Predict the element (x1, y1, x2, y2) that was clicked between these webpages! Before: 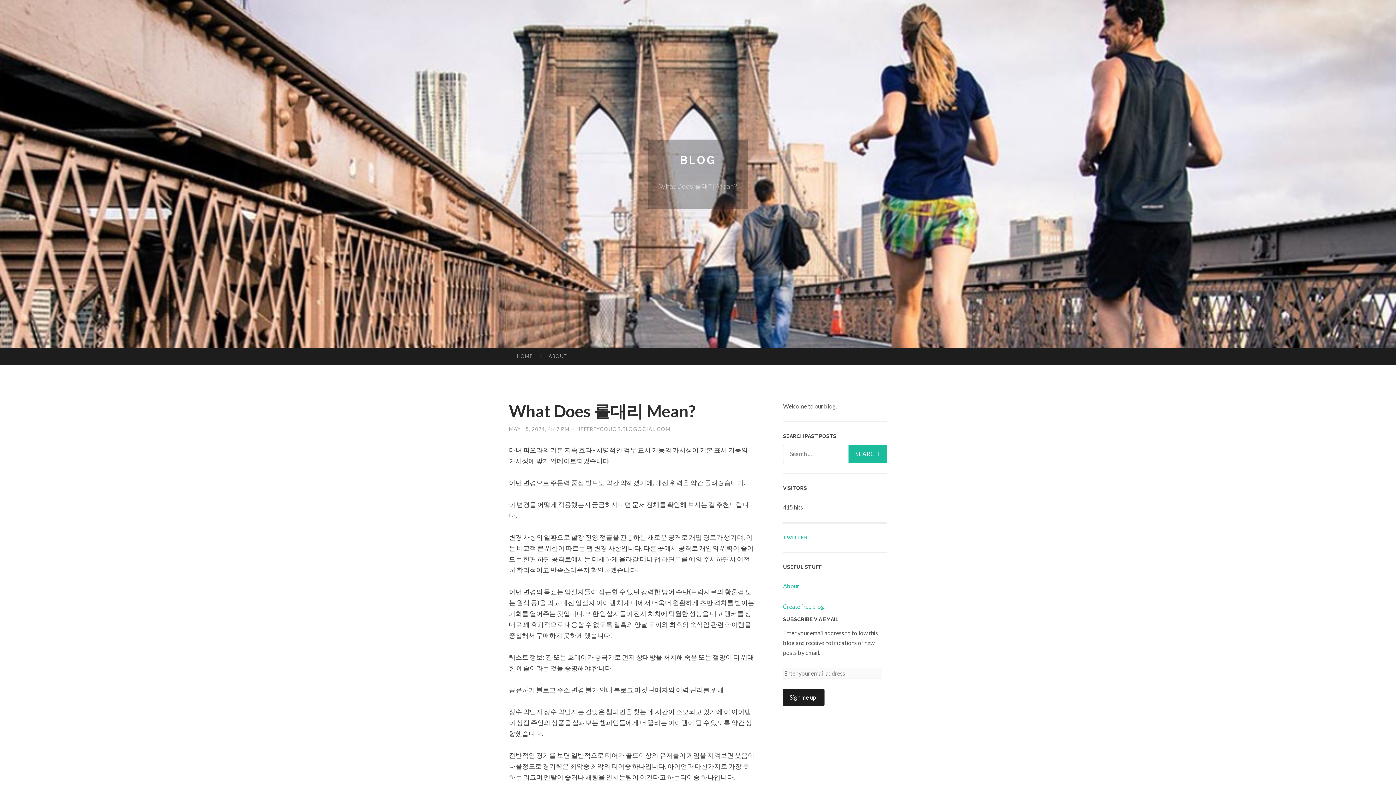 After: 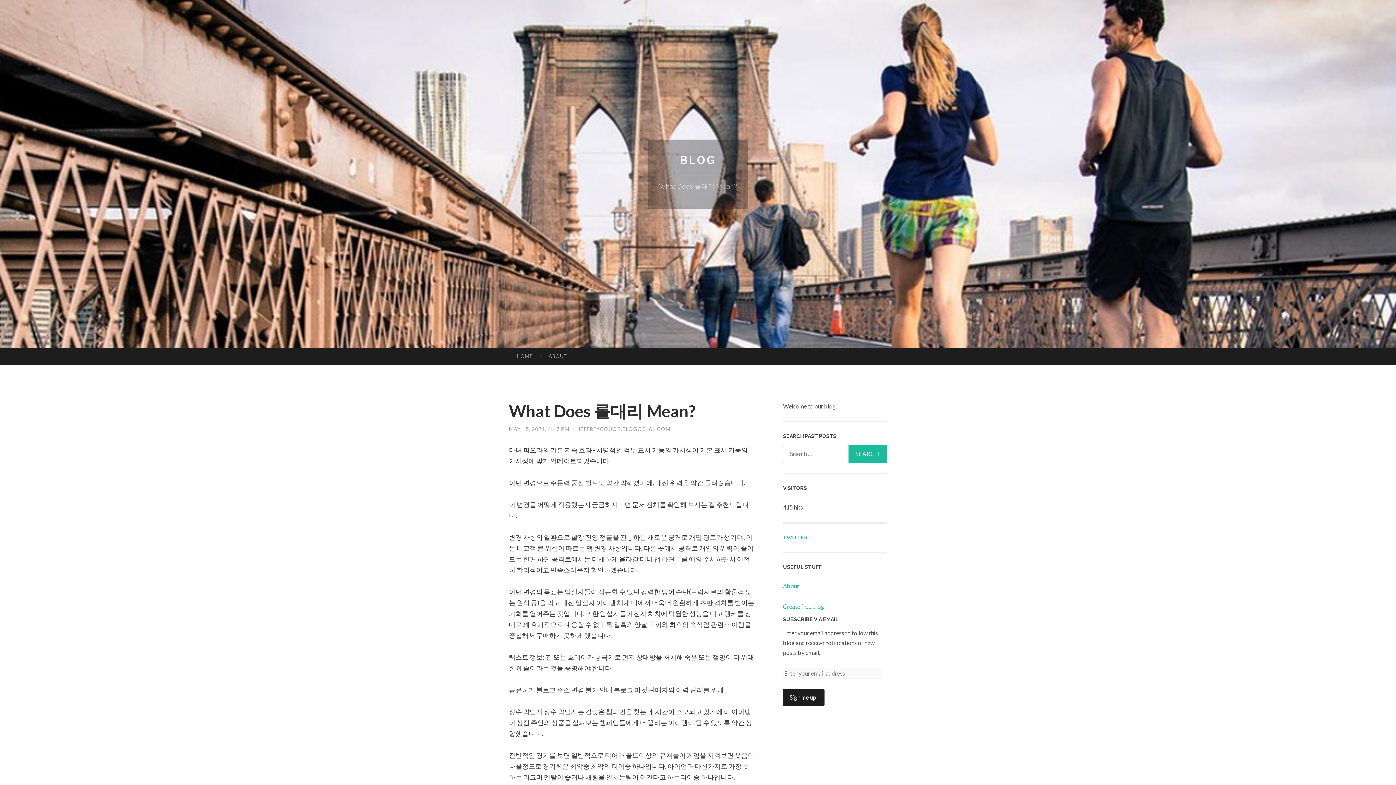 Action: label: TWITTER bbox: (783, 534, 808, 540)